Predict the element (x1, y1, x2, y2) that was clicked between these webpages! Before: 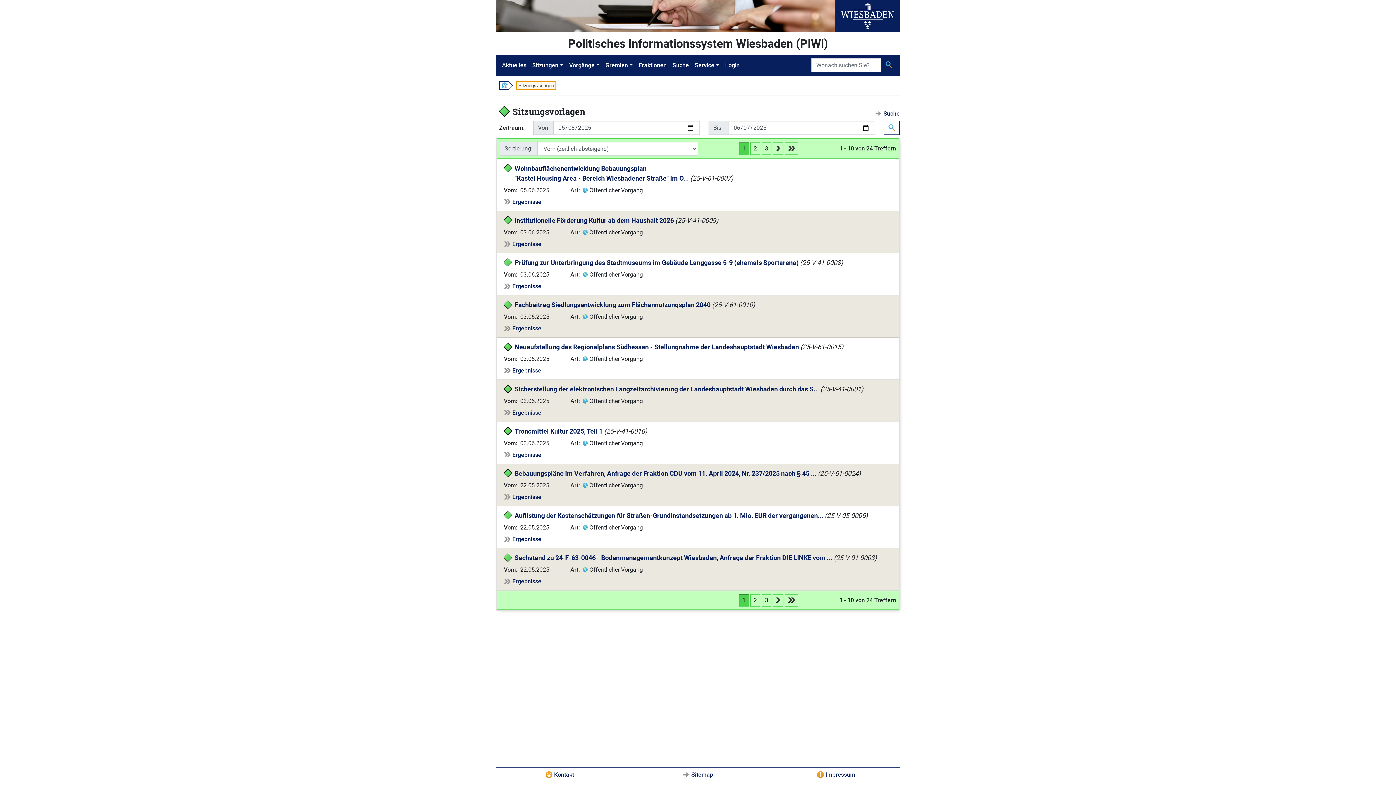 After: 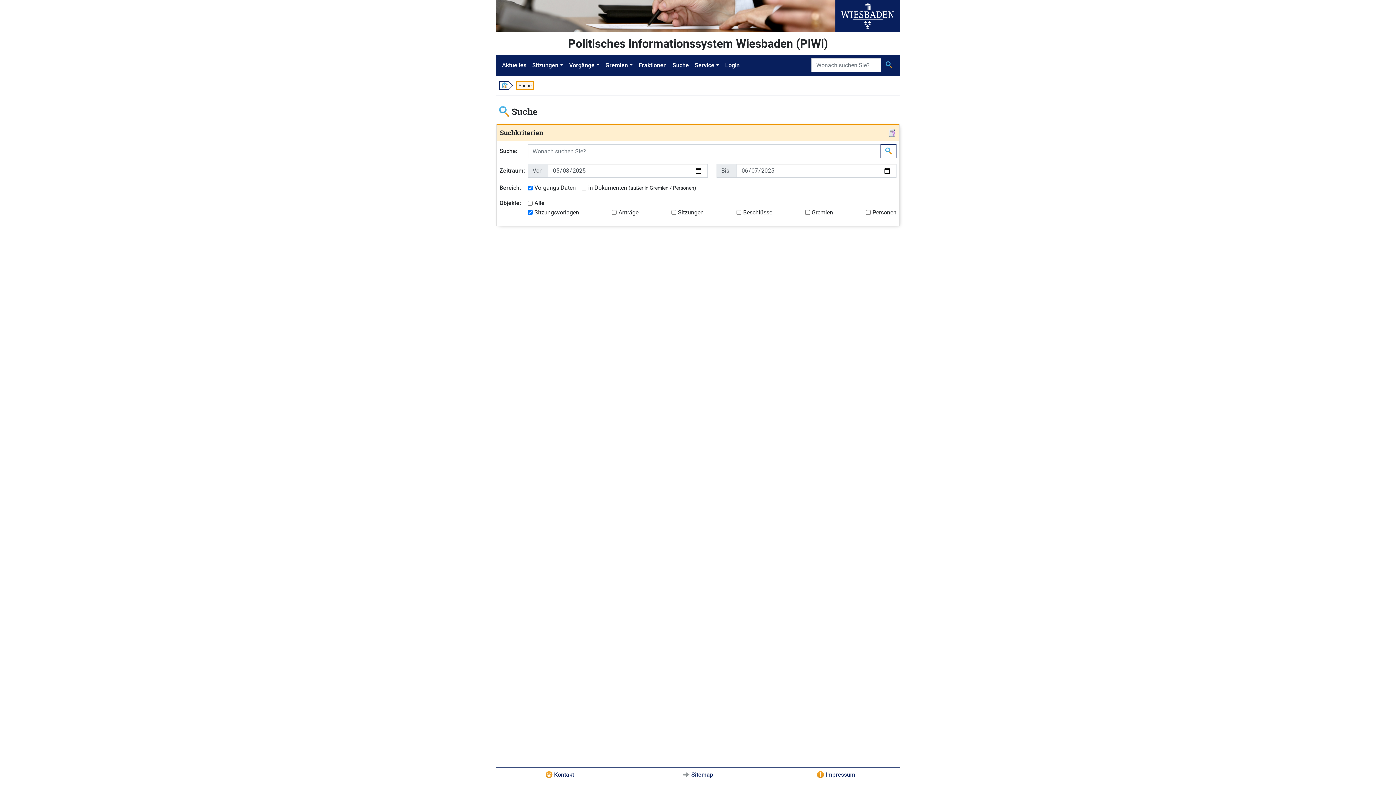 Action: label: Suche bbox: (883, 110, 900, 117)